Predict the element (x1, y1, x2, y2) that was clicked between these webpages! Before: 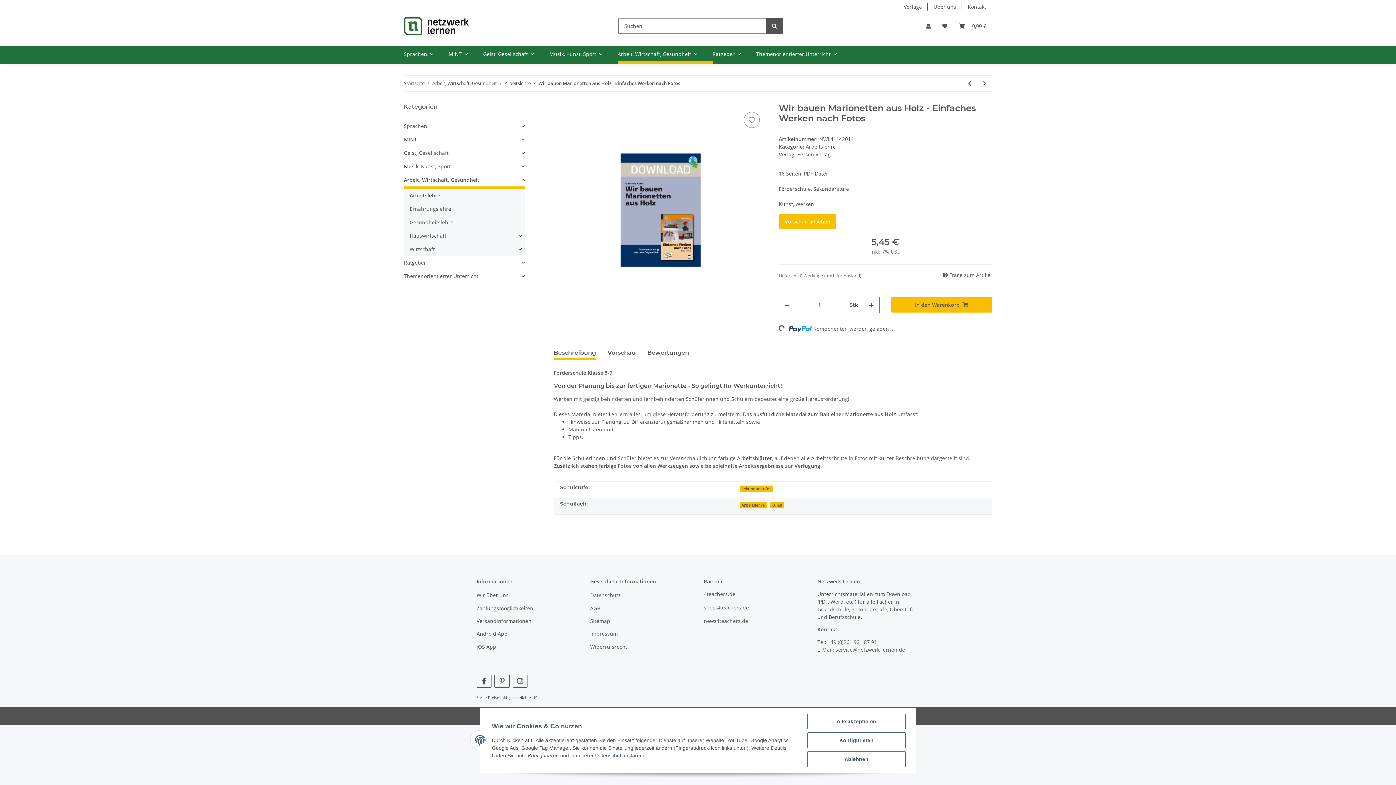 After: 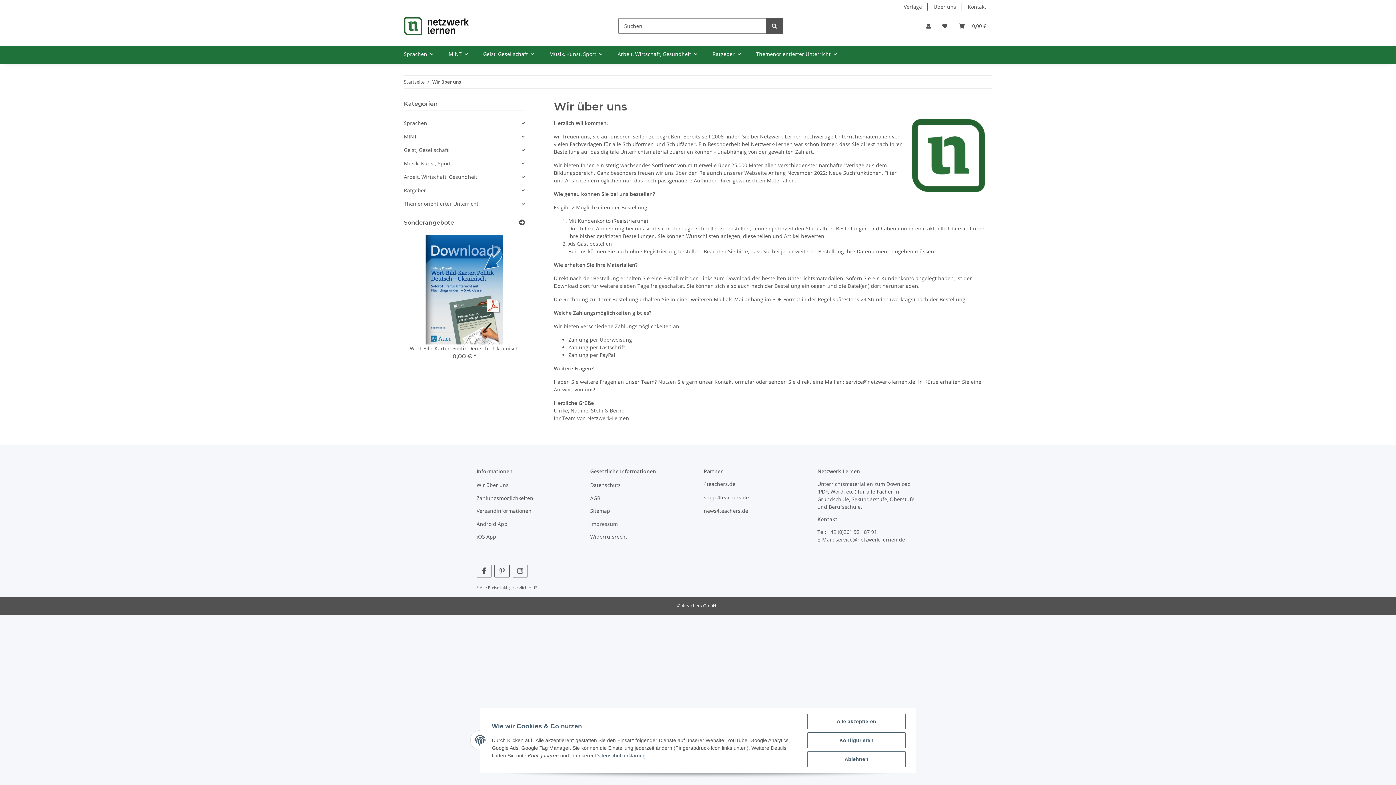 Action: label: Wir über uns bbox: (476, 590, 578, 600)